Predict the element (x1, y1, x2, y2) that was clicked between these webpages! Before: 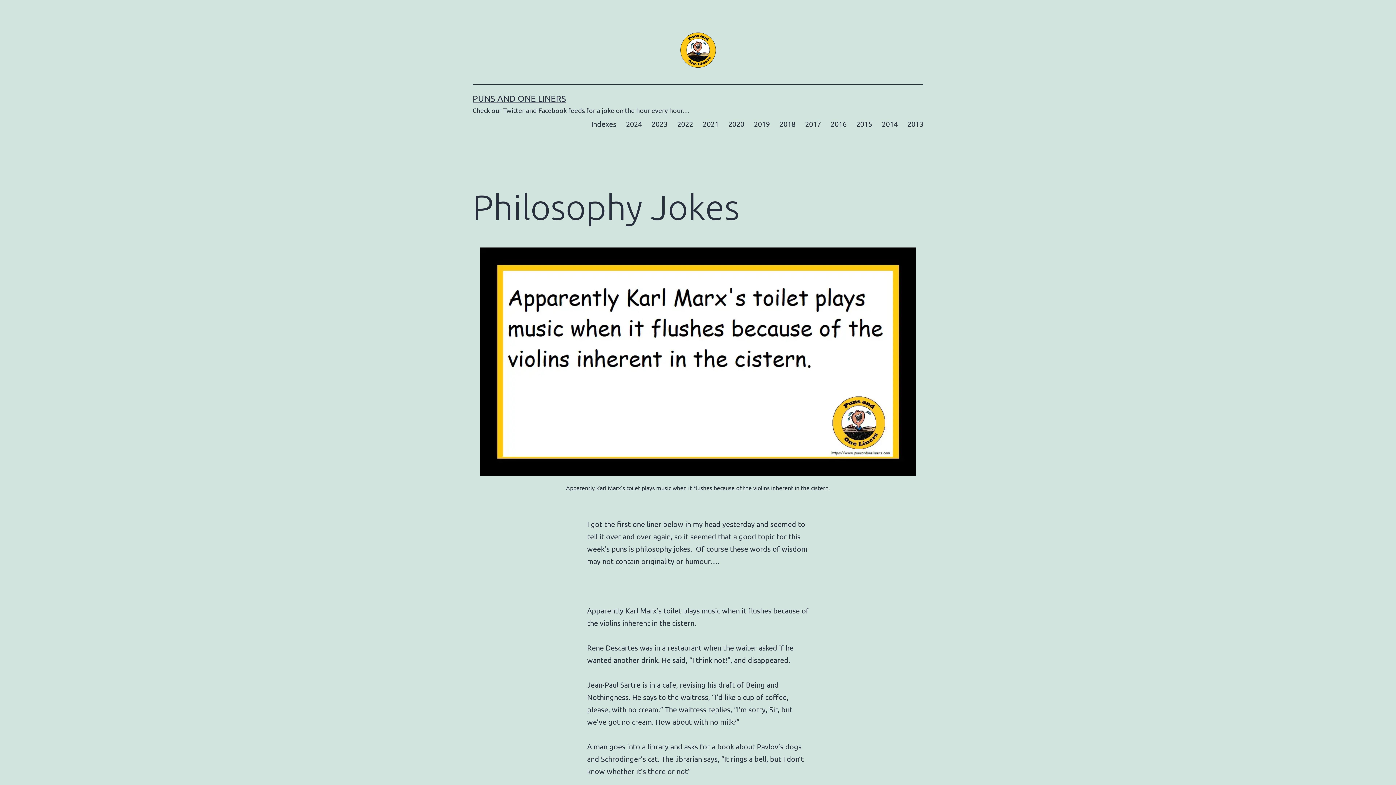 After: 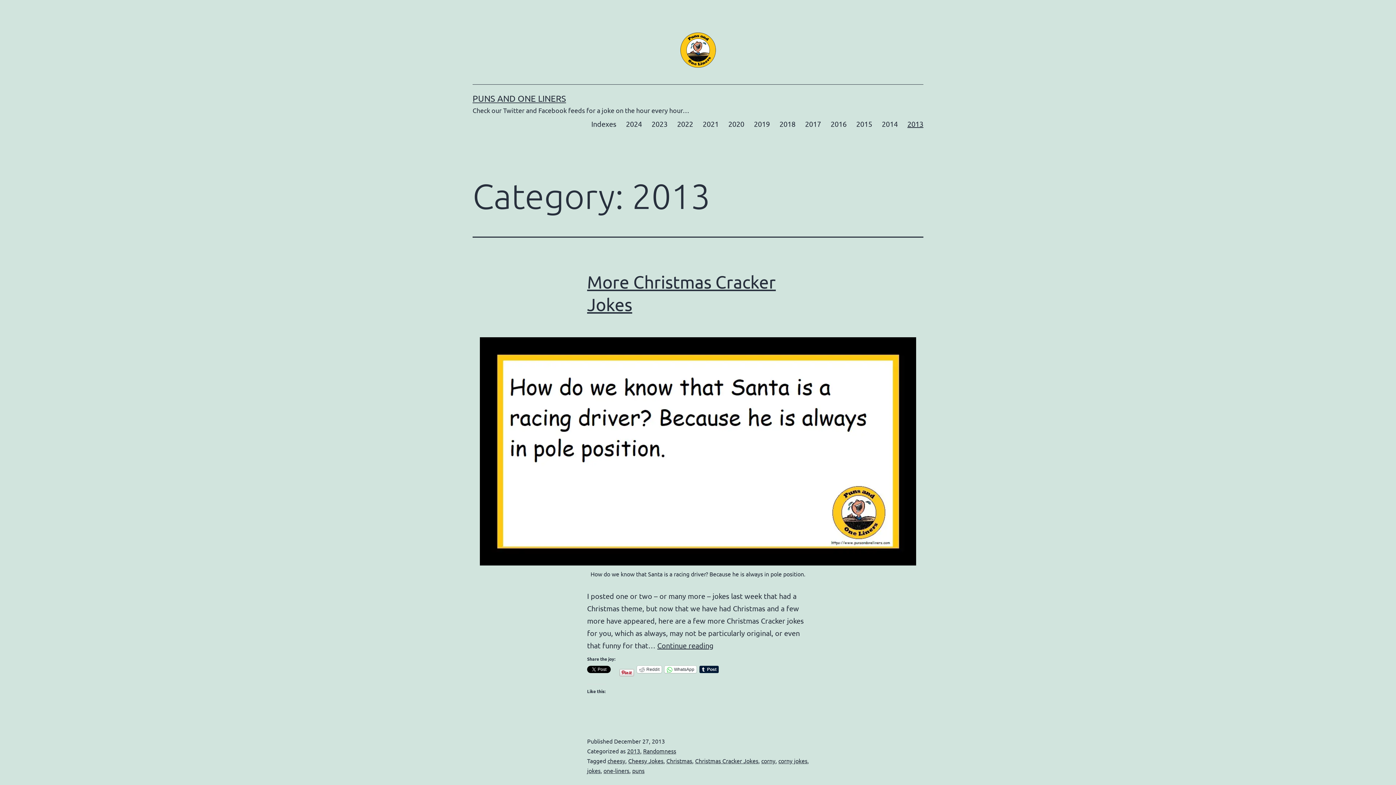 Action: label: 2013 bbox: (902, 114, 928, 132)